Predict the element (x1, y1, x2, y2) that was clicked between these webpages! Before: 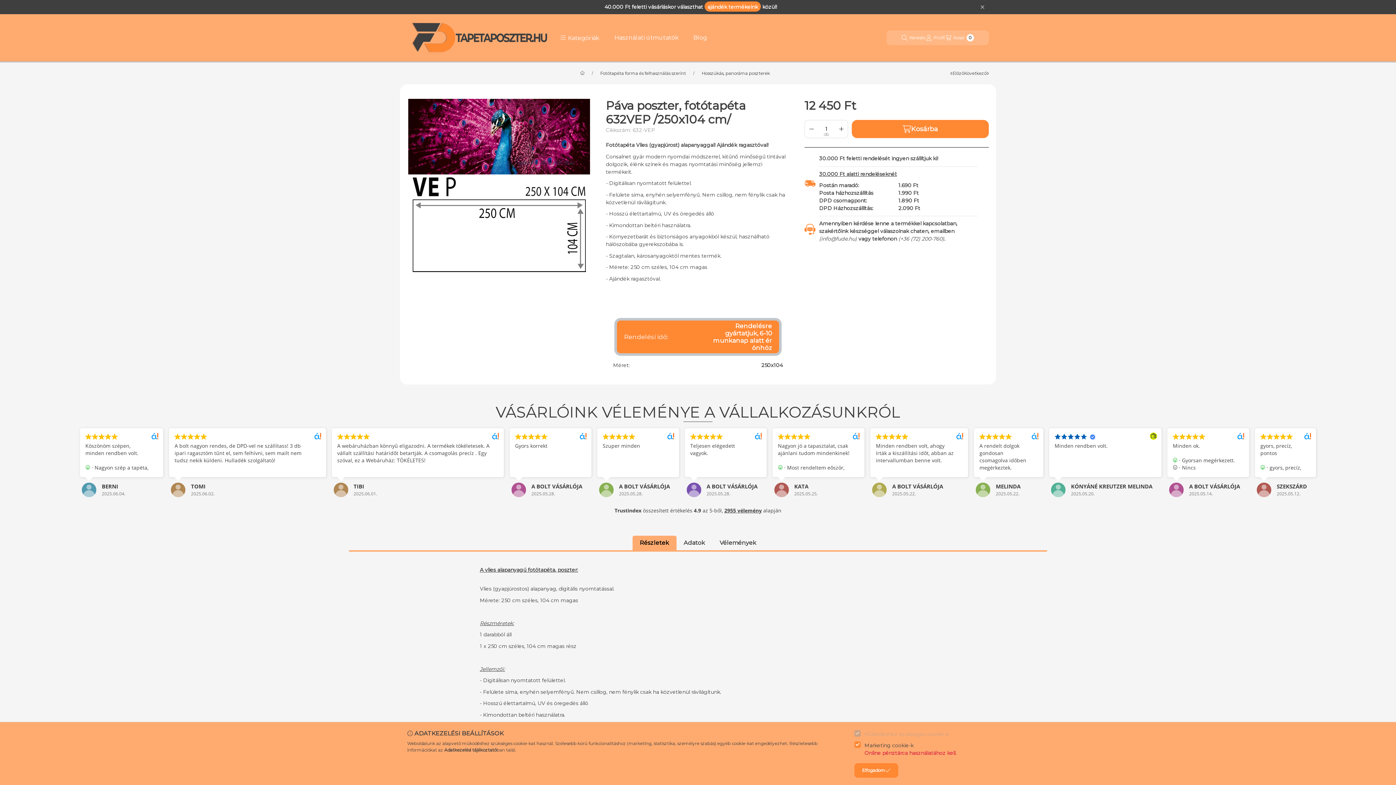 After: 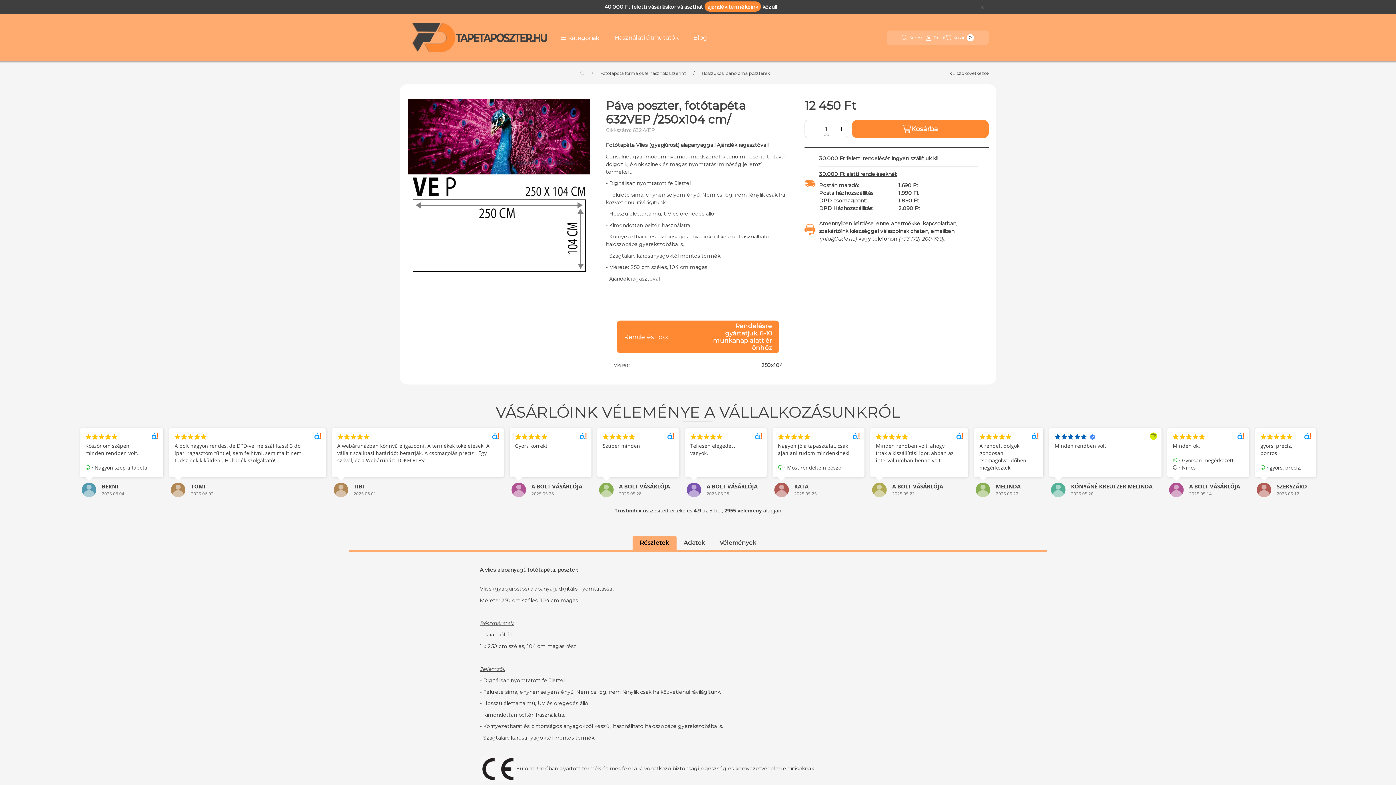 Action: bbox: (854, 763, 898, 778) label: Elfogadom